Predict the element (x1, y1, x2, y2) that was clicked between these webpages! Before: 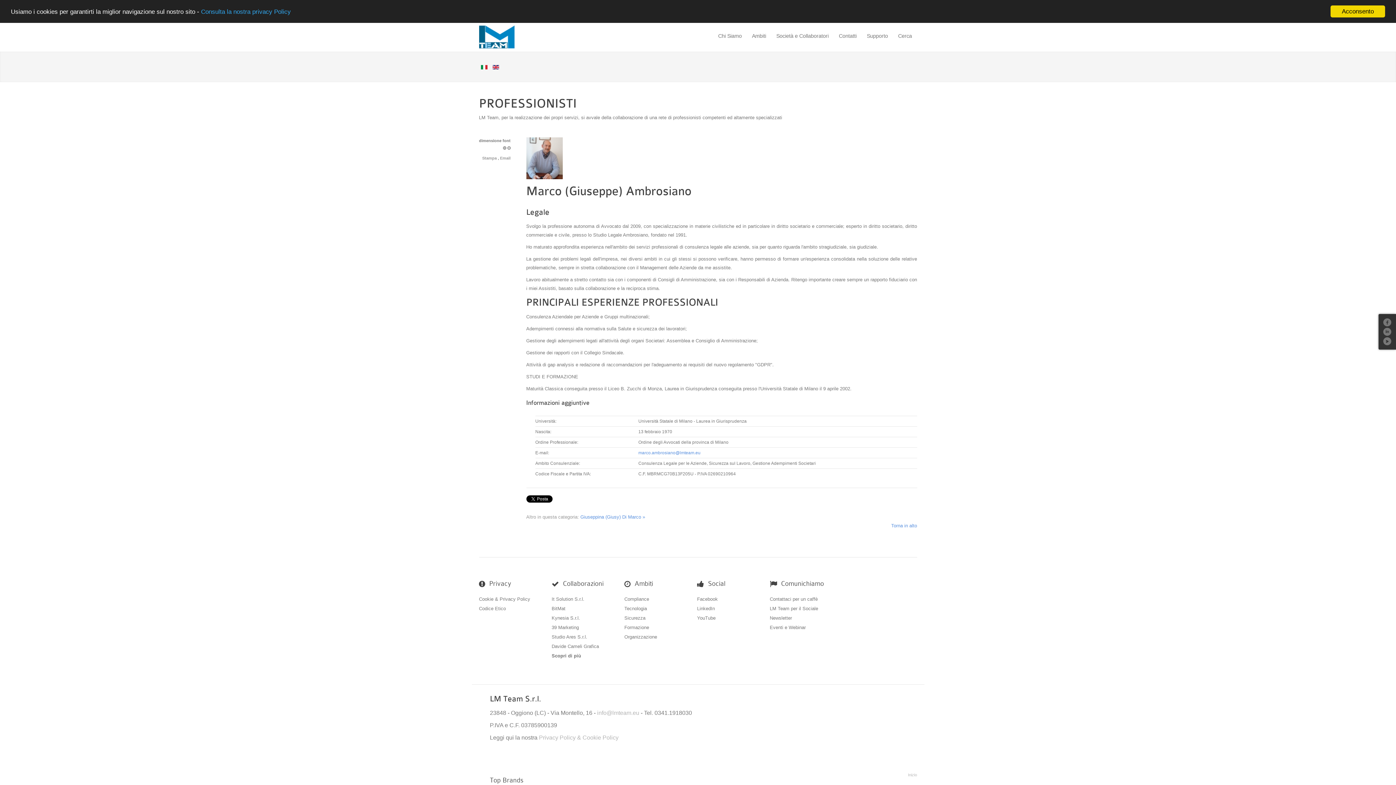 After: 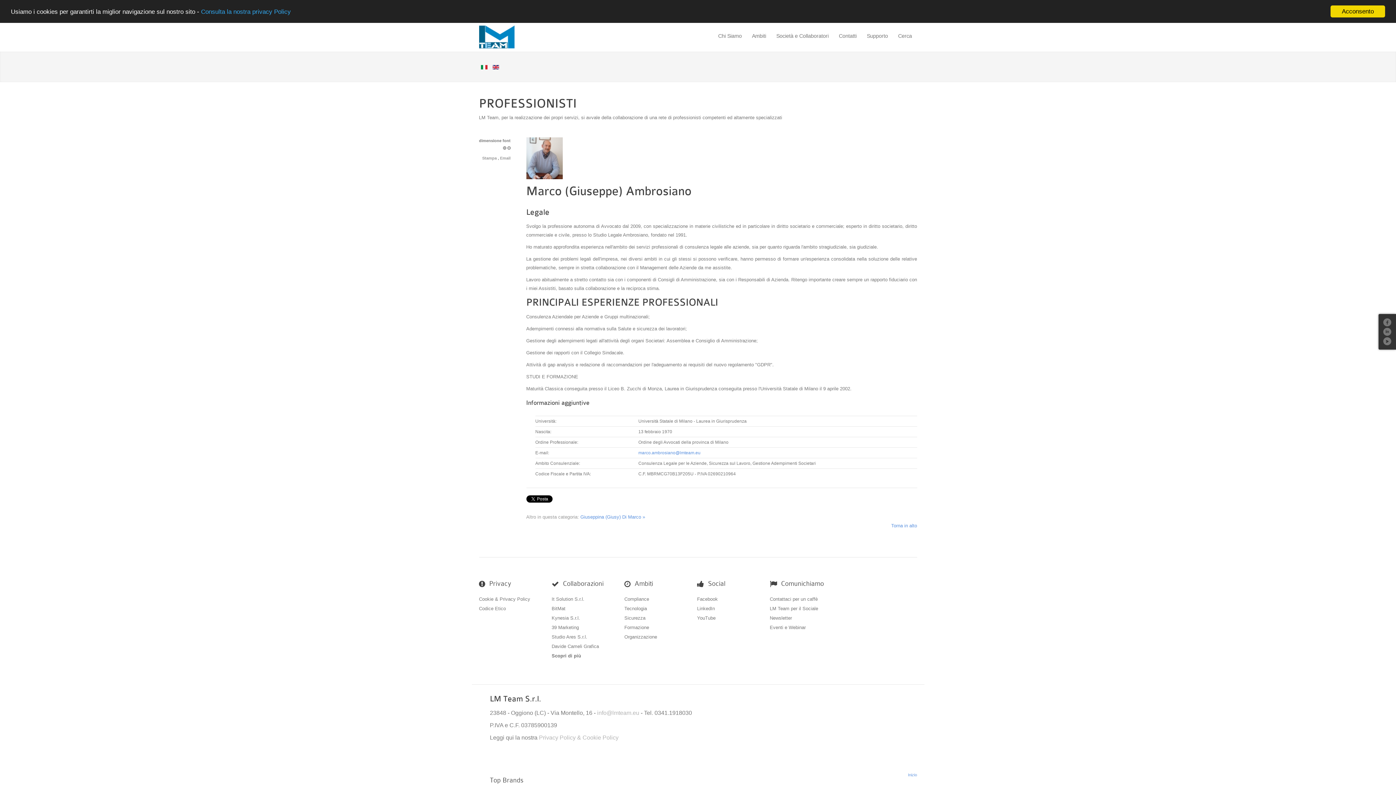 Action: bbox: (908, 773, 917, 777) label: Inizio